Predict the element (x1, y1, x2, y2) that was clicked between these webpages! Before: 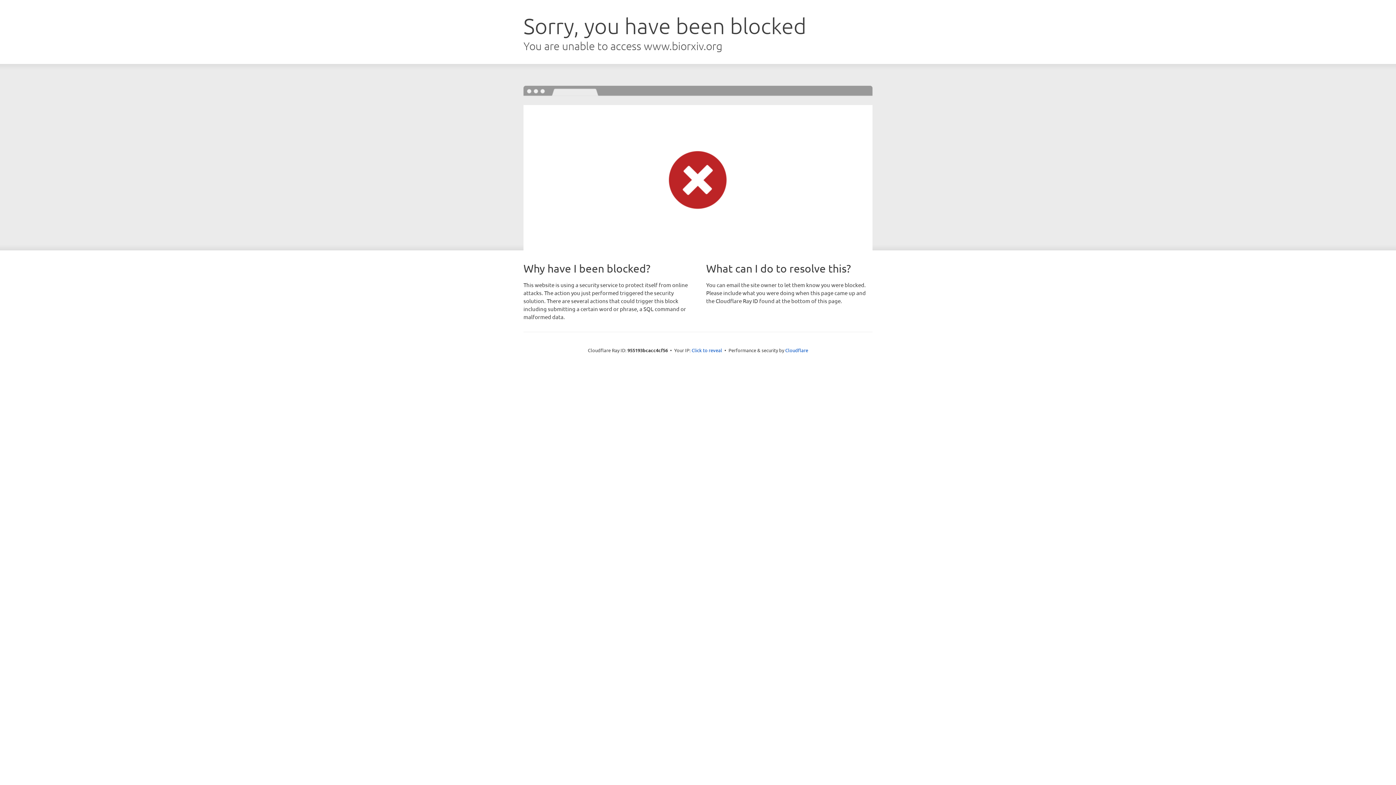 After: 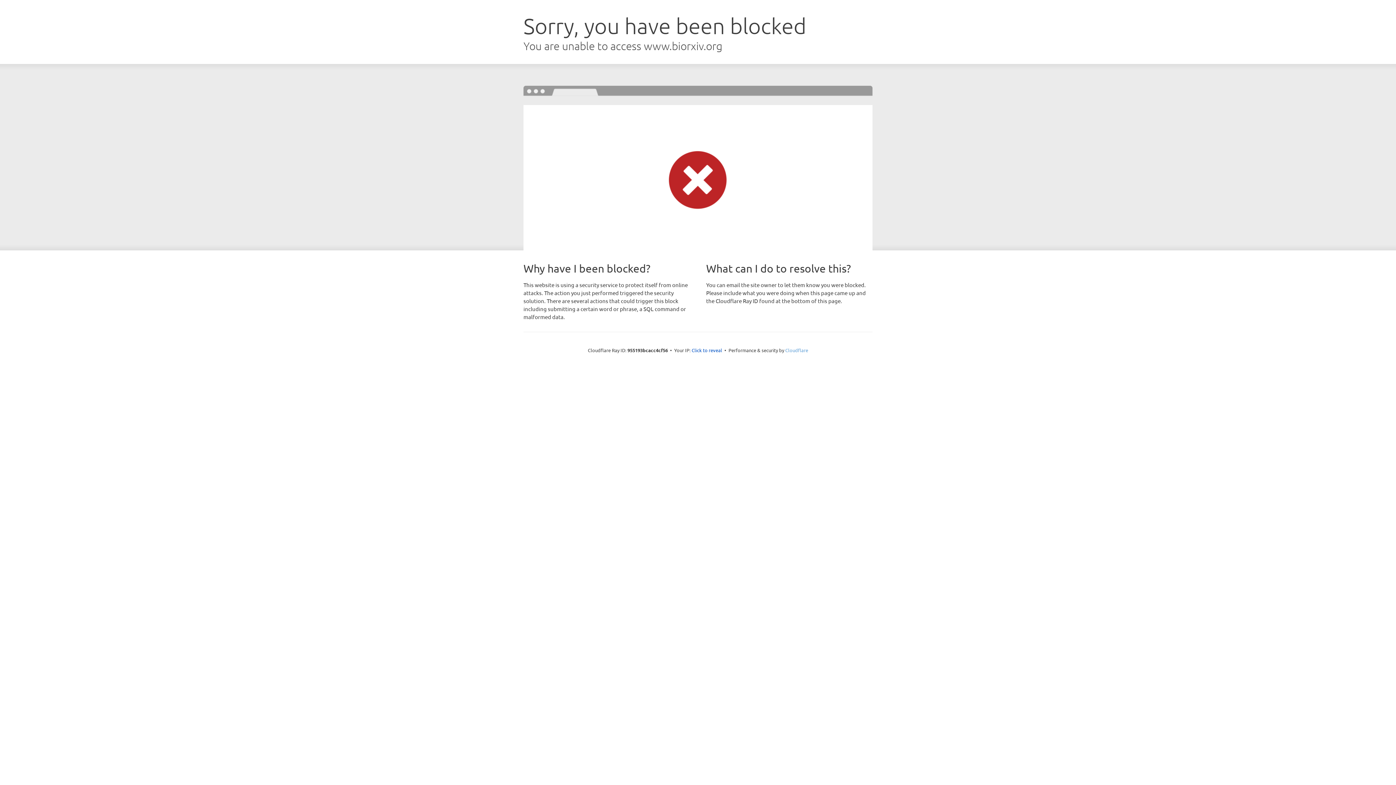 Action: bbox: (785, 347, 808, 353) label: Cloudflare